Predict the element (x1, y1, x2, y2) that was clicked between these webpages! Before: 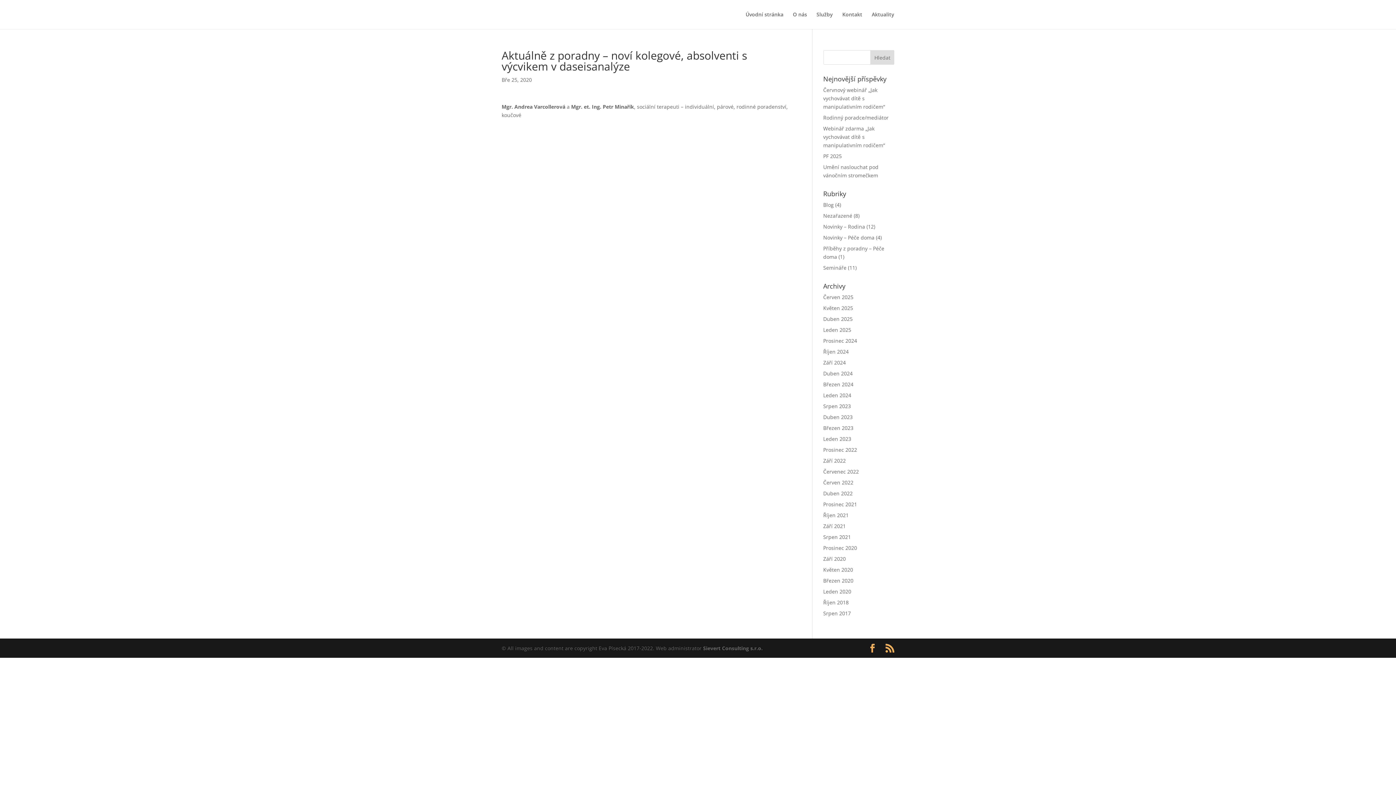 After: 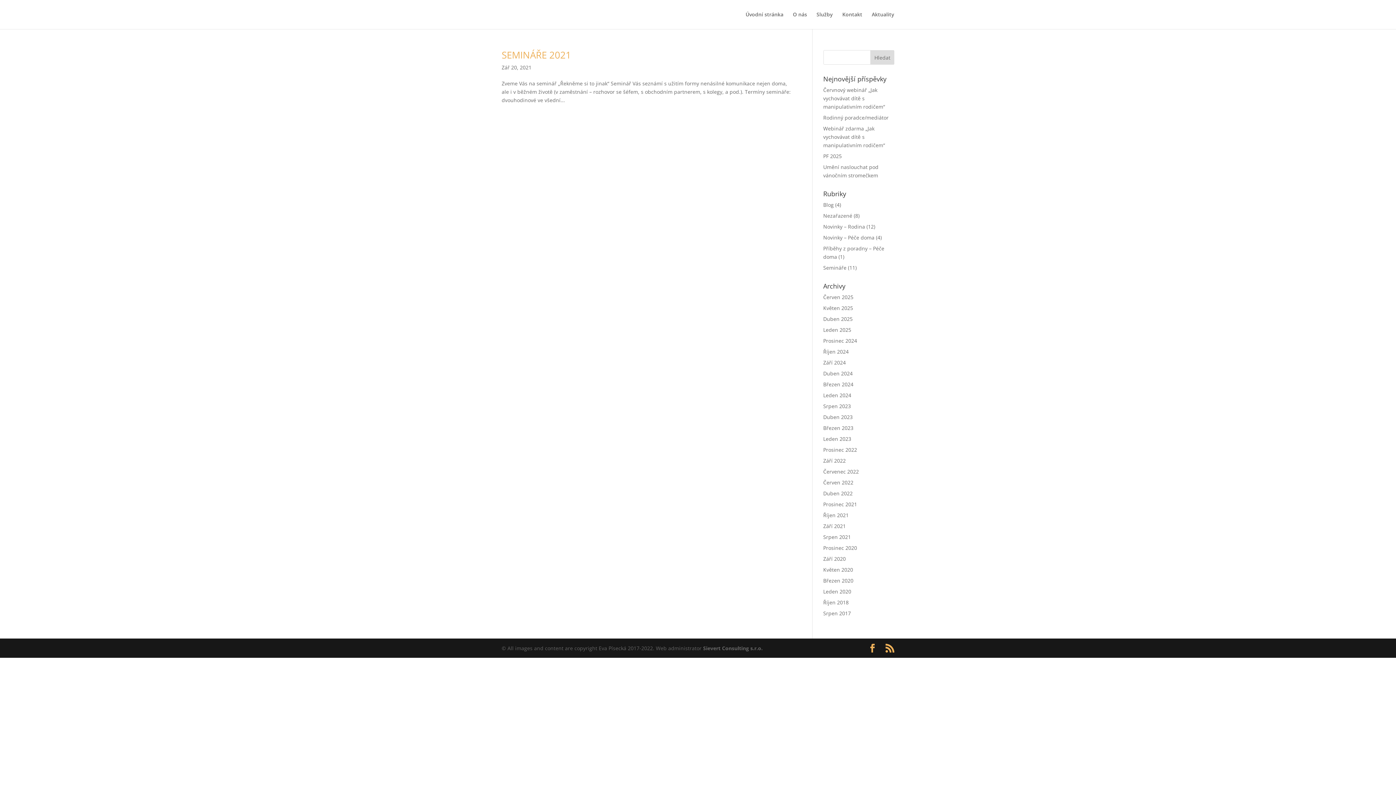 Action: label: Září 2021 bbox: (823, 522, 846, 529)